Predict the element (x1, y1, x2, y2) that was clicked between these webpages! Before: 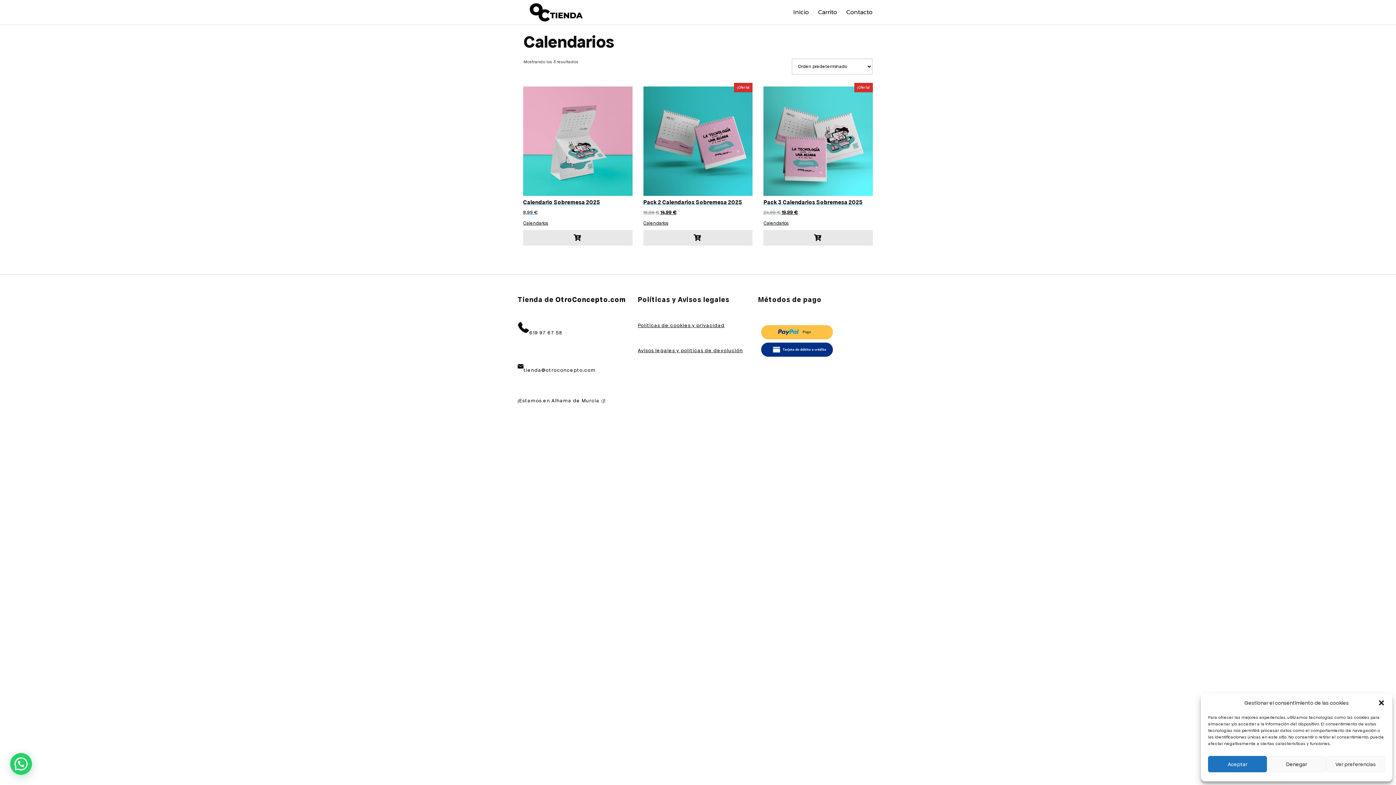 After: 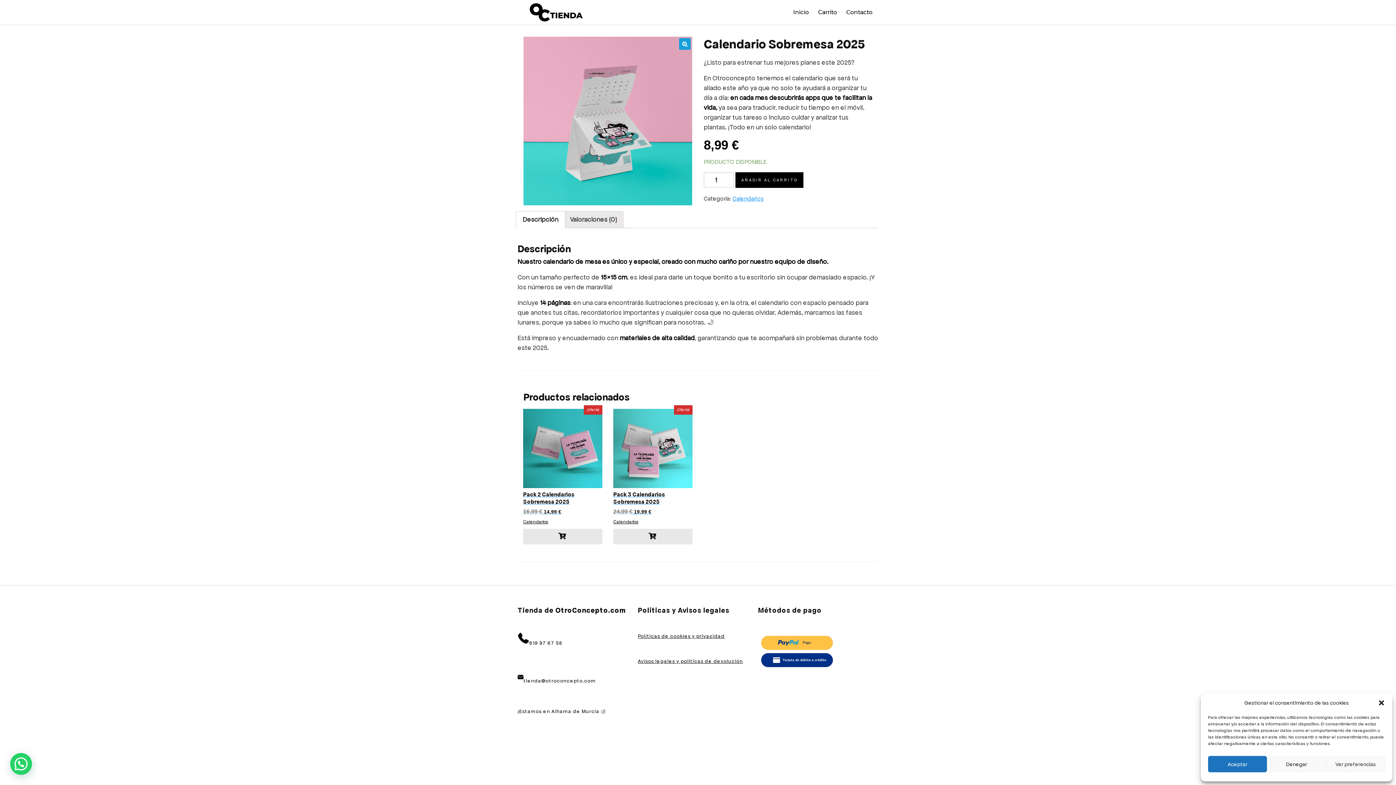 Action: label: Calendario Sobremesa 2025
8,99 € bbox: (523, 86, 632, 218)